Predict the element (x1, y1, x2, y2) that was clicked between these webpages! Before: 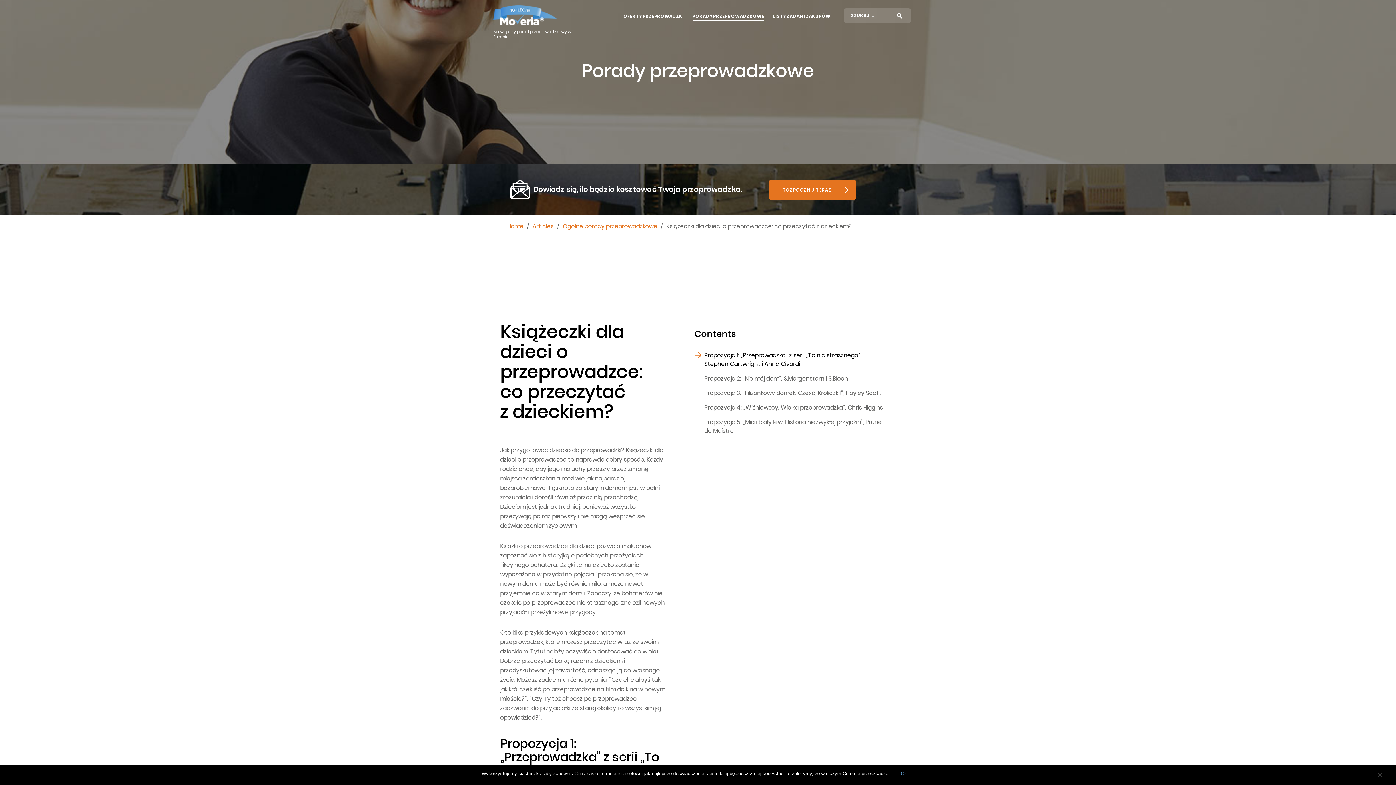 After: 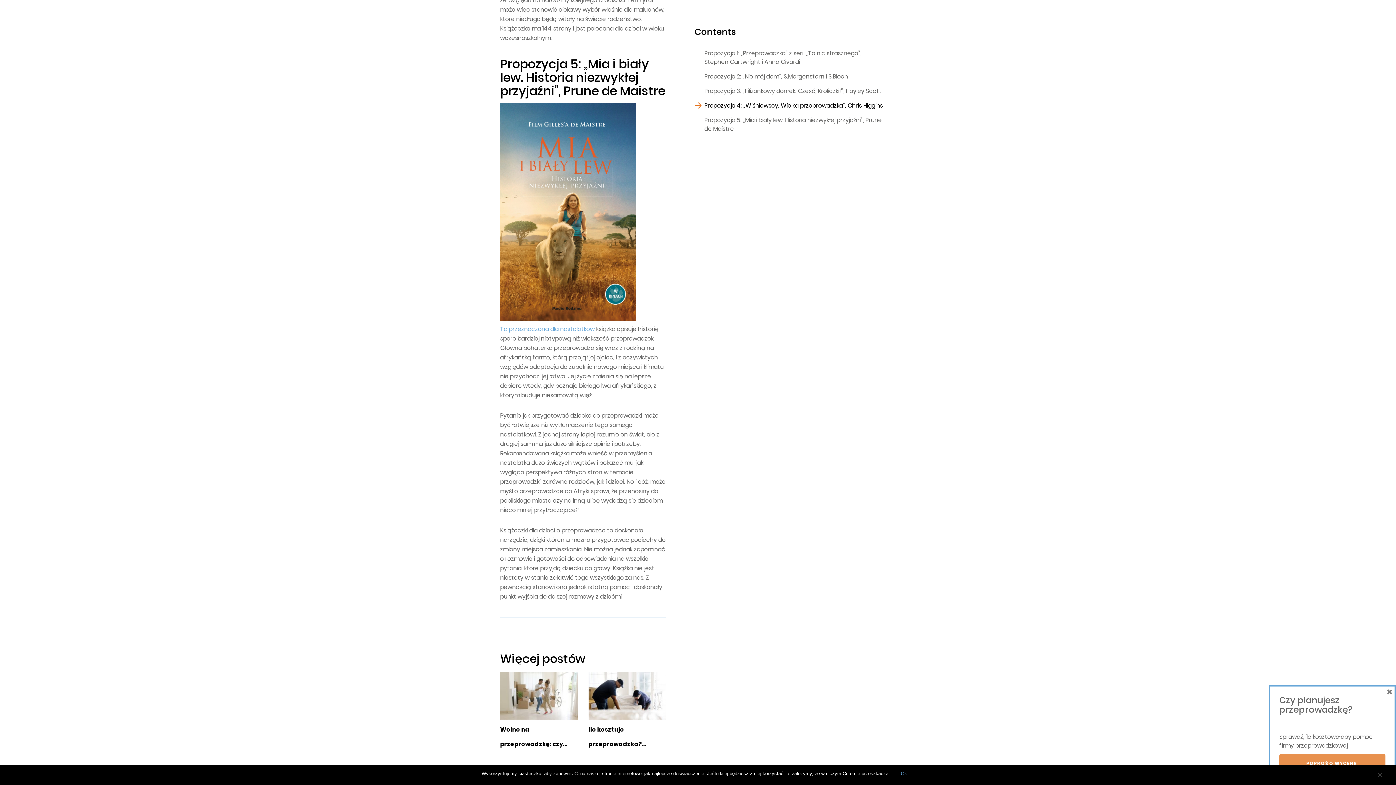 Action: bbox: (701, 418, 886, 435) label: Propozycja 5: „Mia i biały lew. Historia niezwykłej przyjaźni”, Prune de Maistre